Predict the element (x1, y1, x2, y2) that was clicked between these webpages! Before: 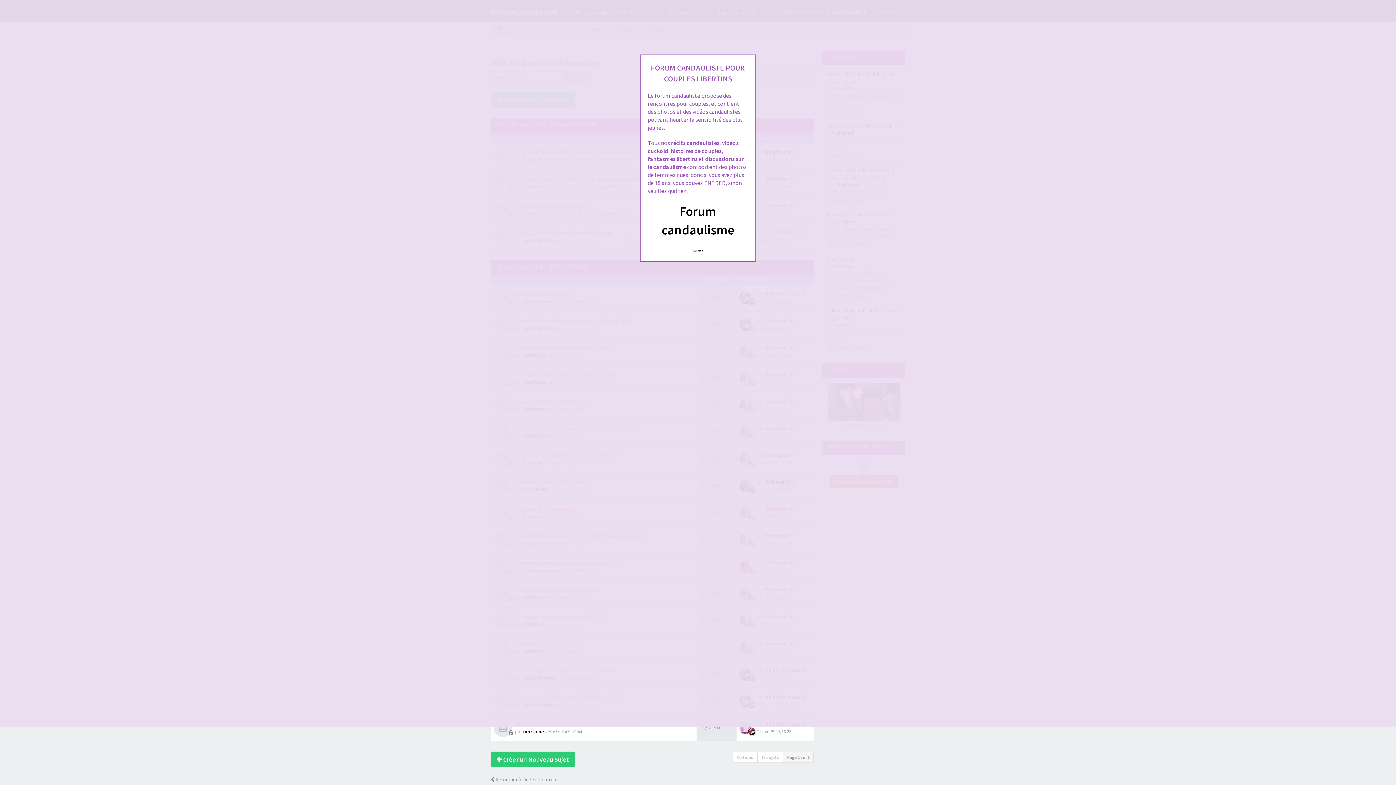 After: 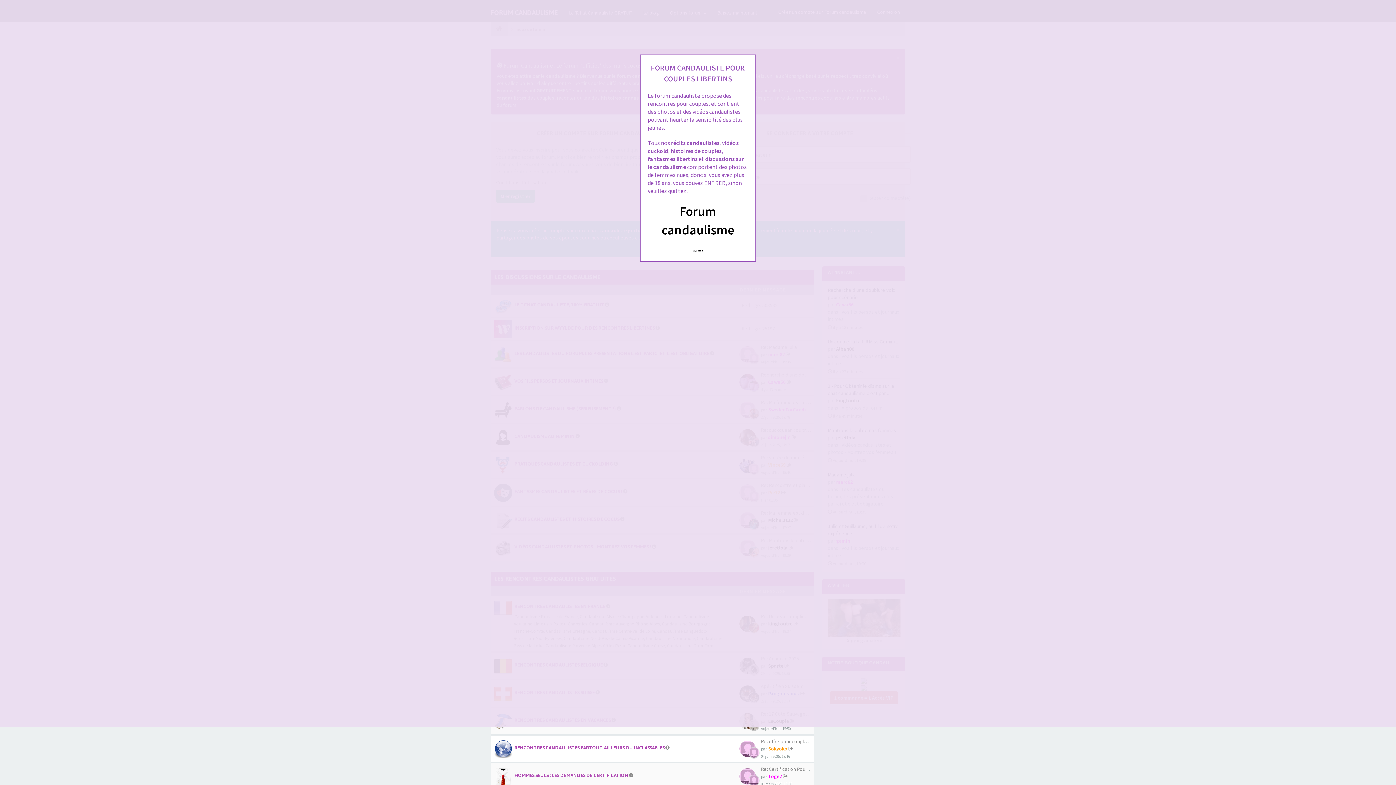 Action: label:  Retourner à l’index du forum bbox: (490, 776, 557, 783)